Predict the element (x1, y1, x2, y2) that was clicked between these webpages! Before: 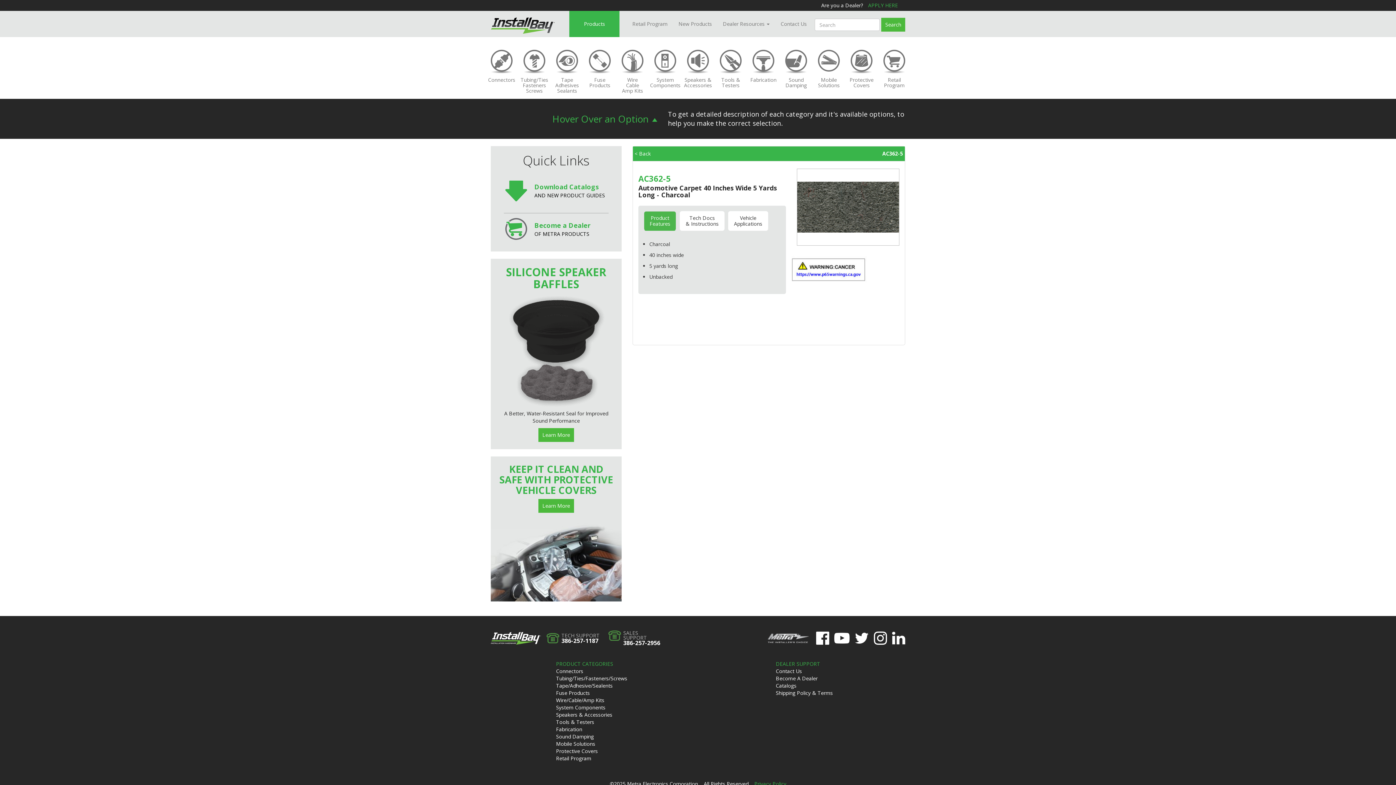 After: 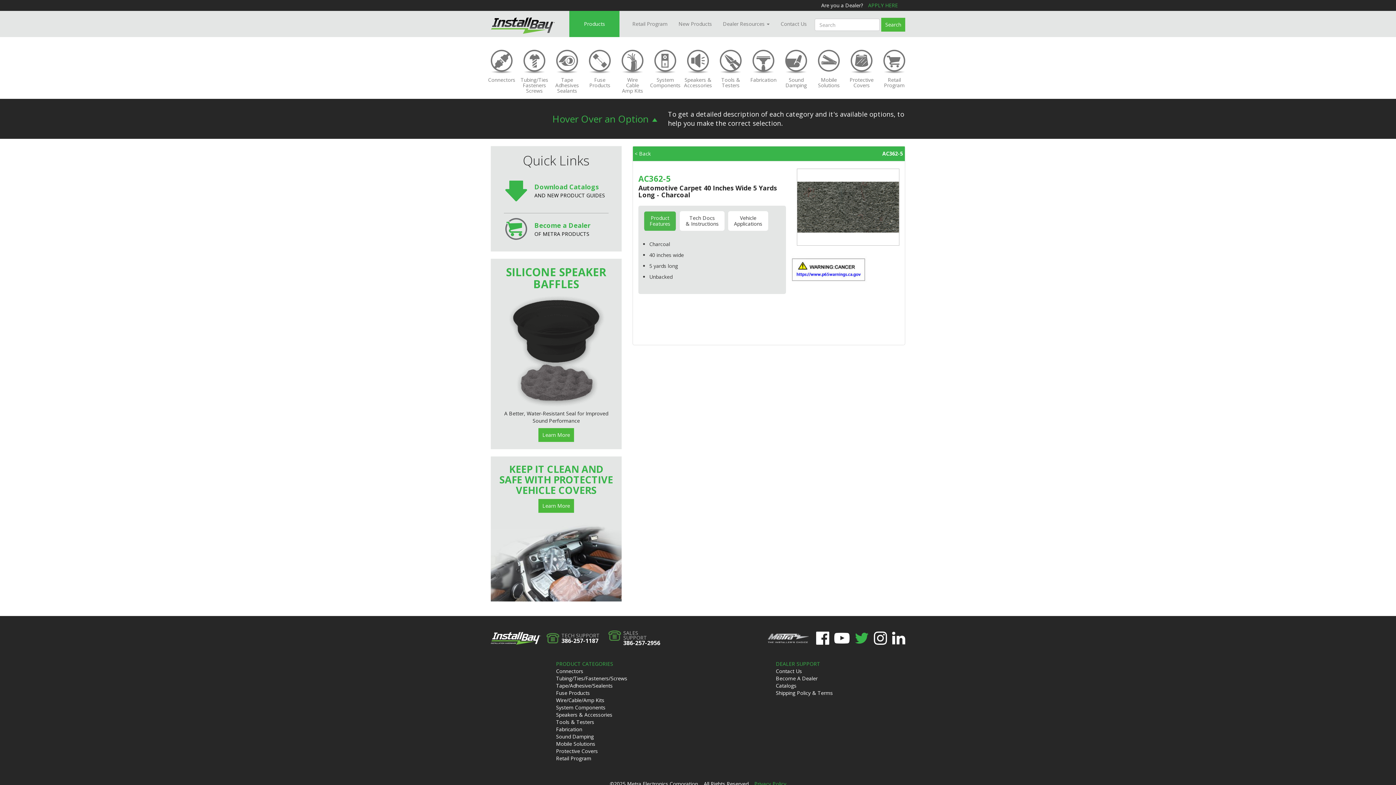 Action: bbox: (851, 638, 869, 645)